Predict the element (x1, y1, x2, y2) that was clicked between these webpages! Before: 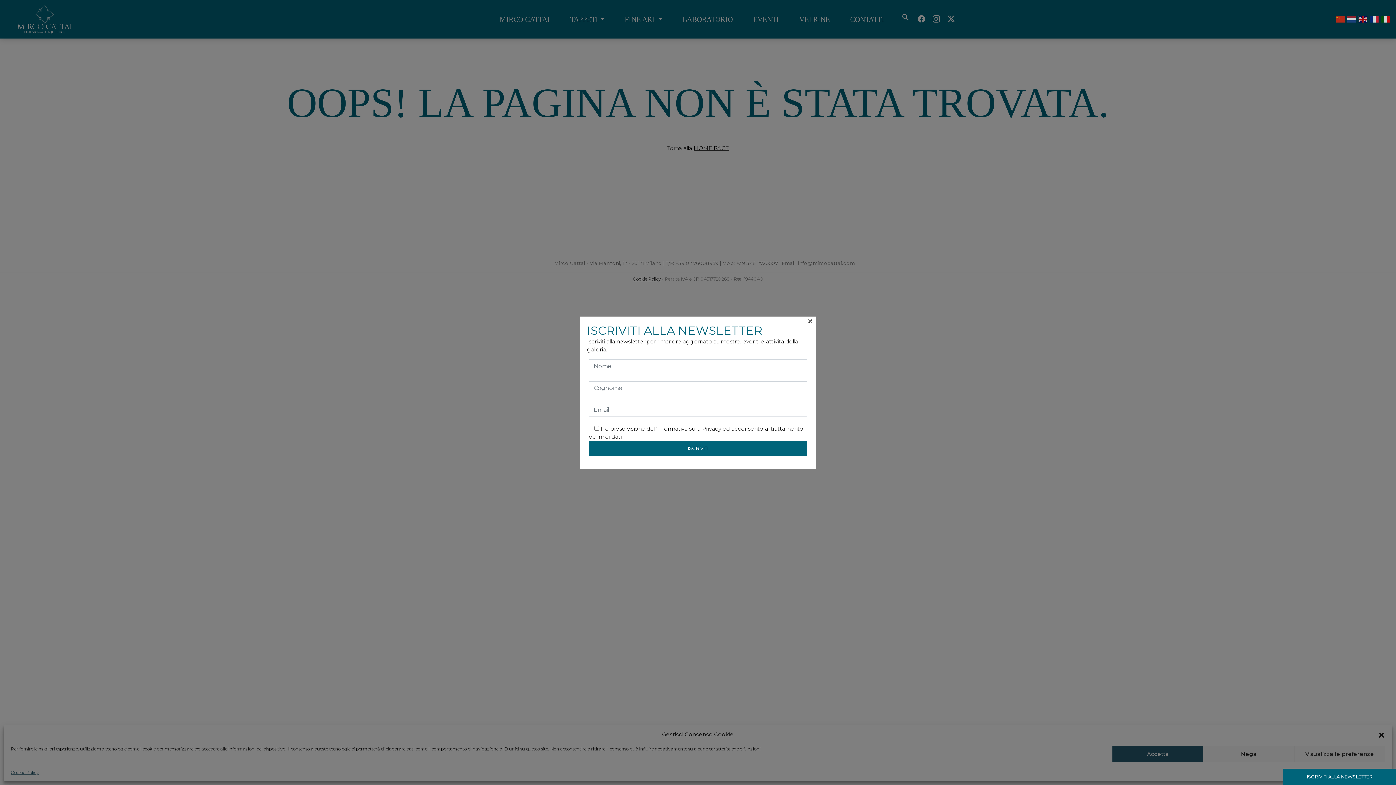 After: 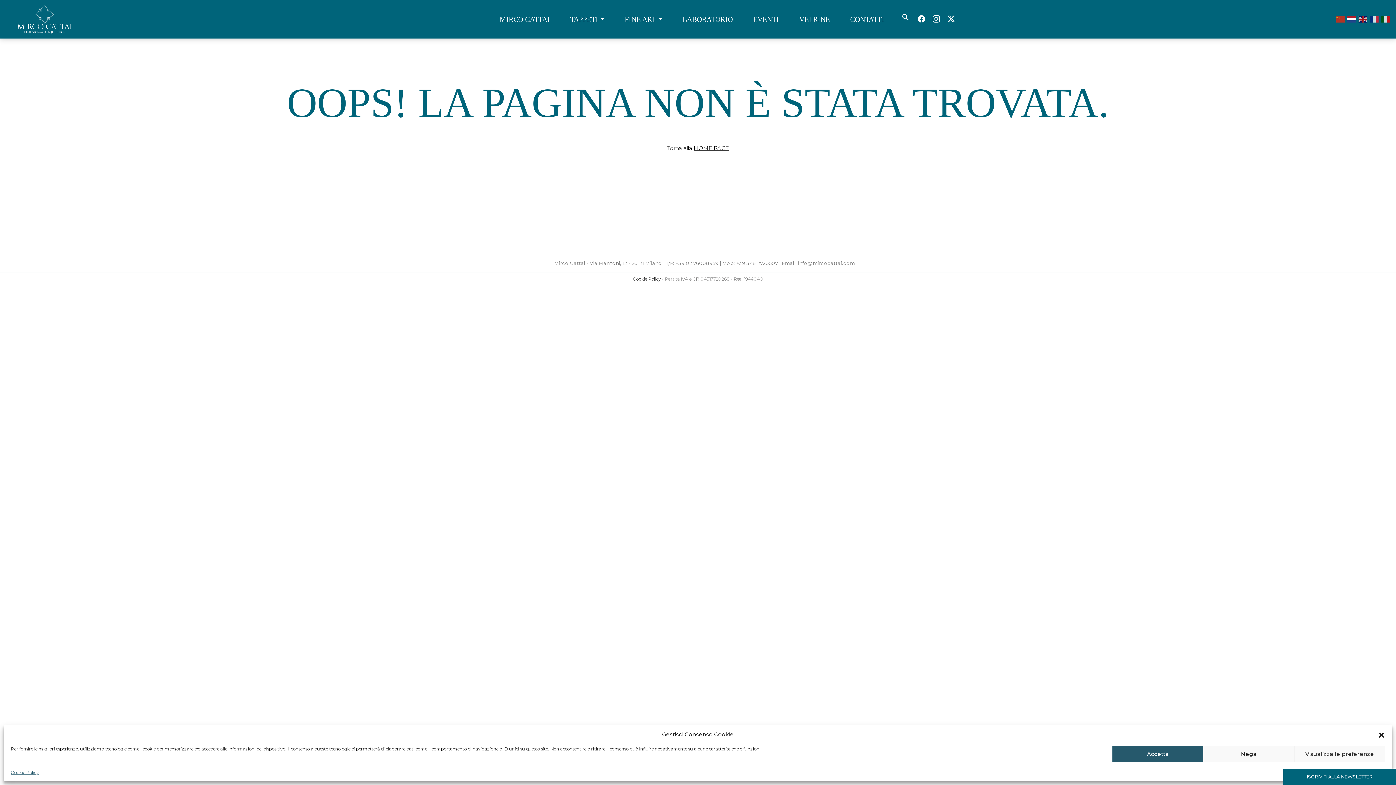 Action: bbox: (1347, 15, 1357, 22)